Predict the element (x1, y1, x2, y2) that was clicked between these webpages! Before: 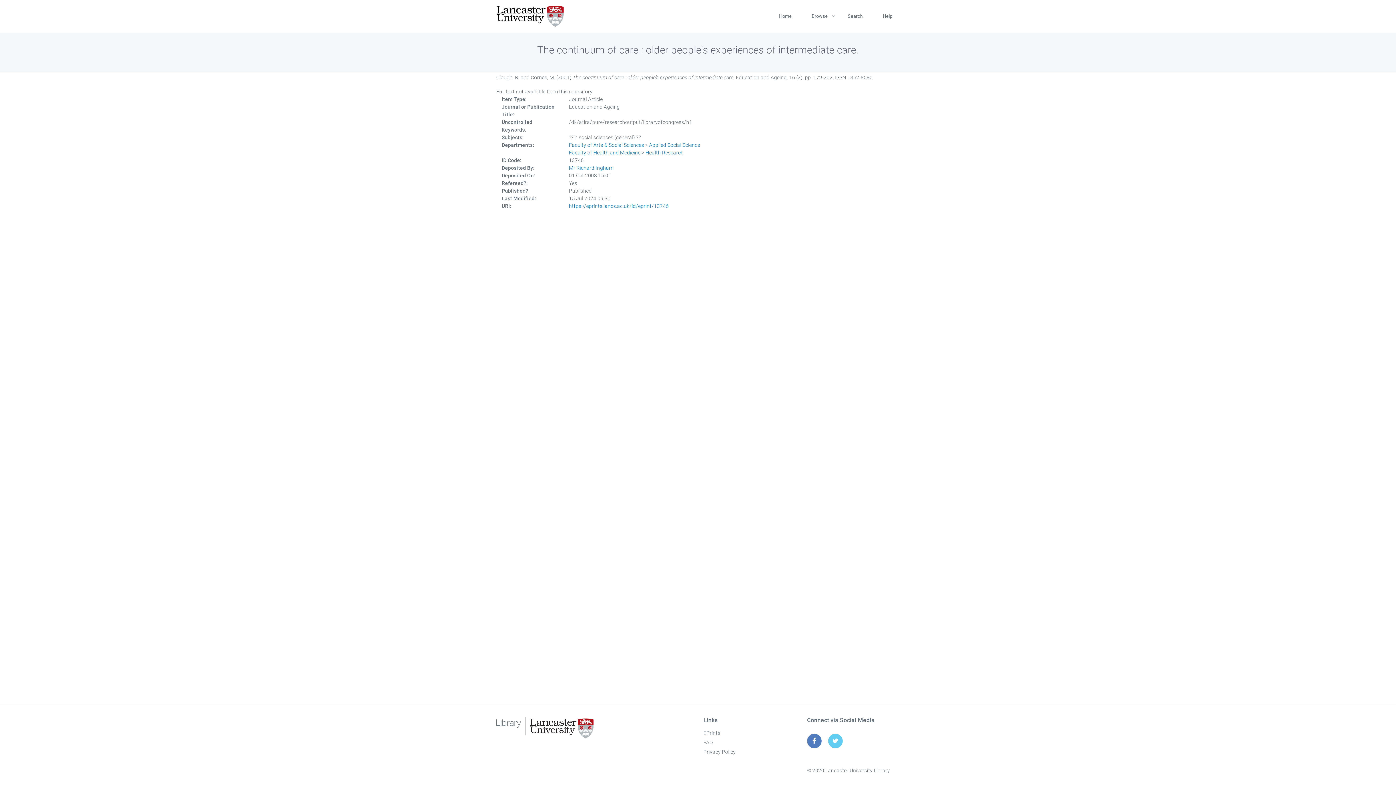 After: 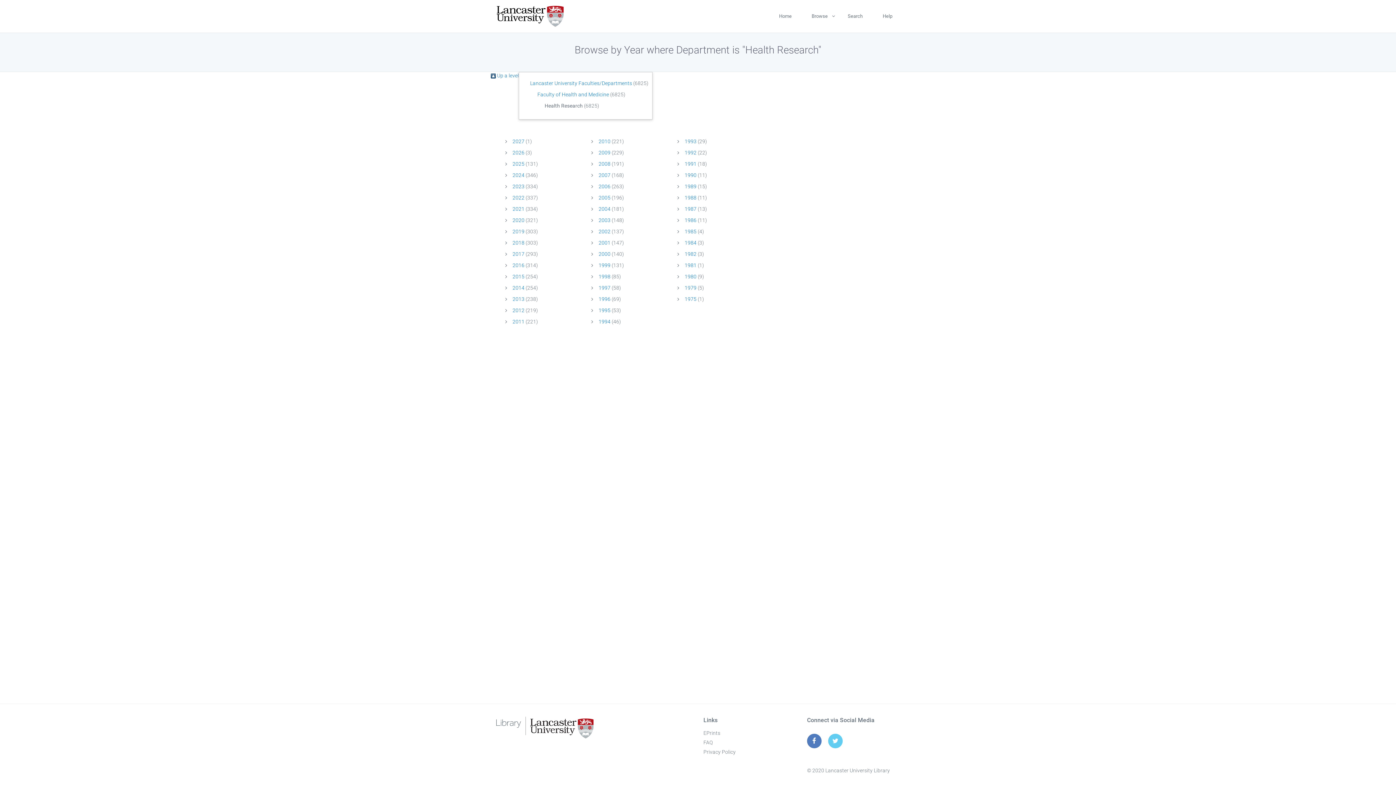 Action: bbox: (645, 149, 683, 155) label: Health Research